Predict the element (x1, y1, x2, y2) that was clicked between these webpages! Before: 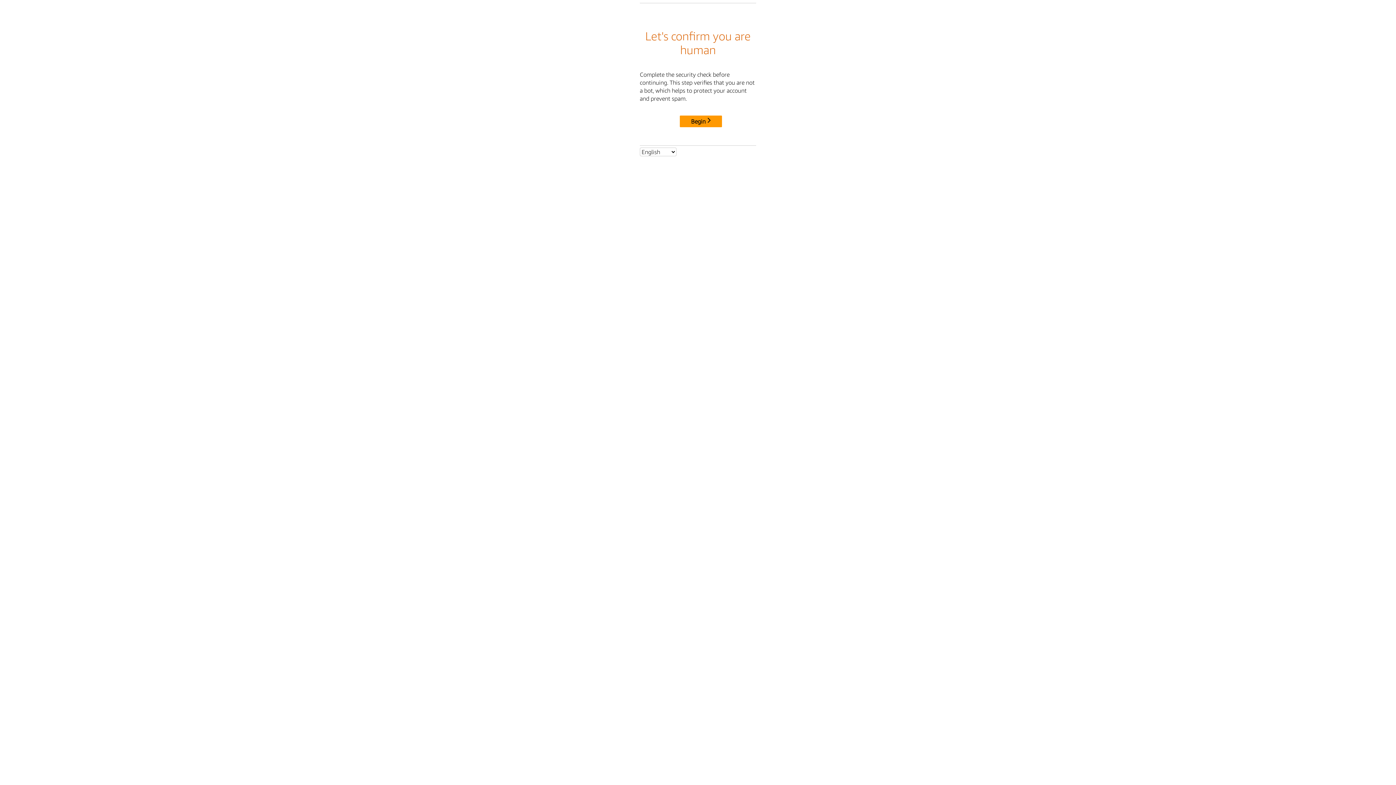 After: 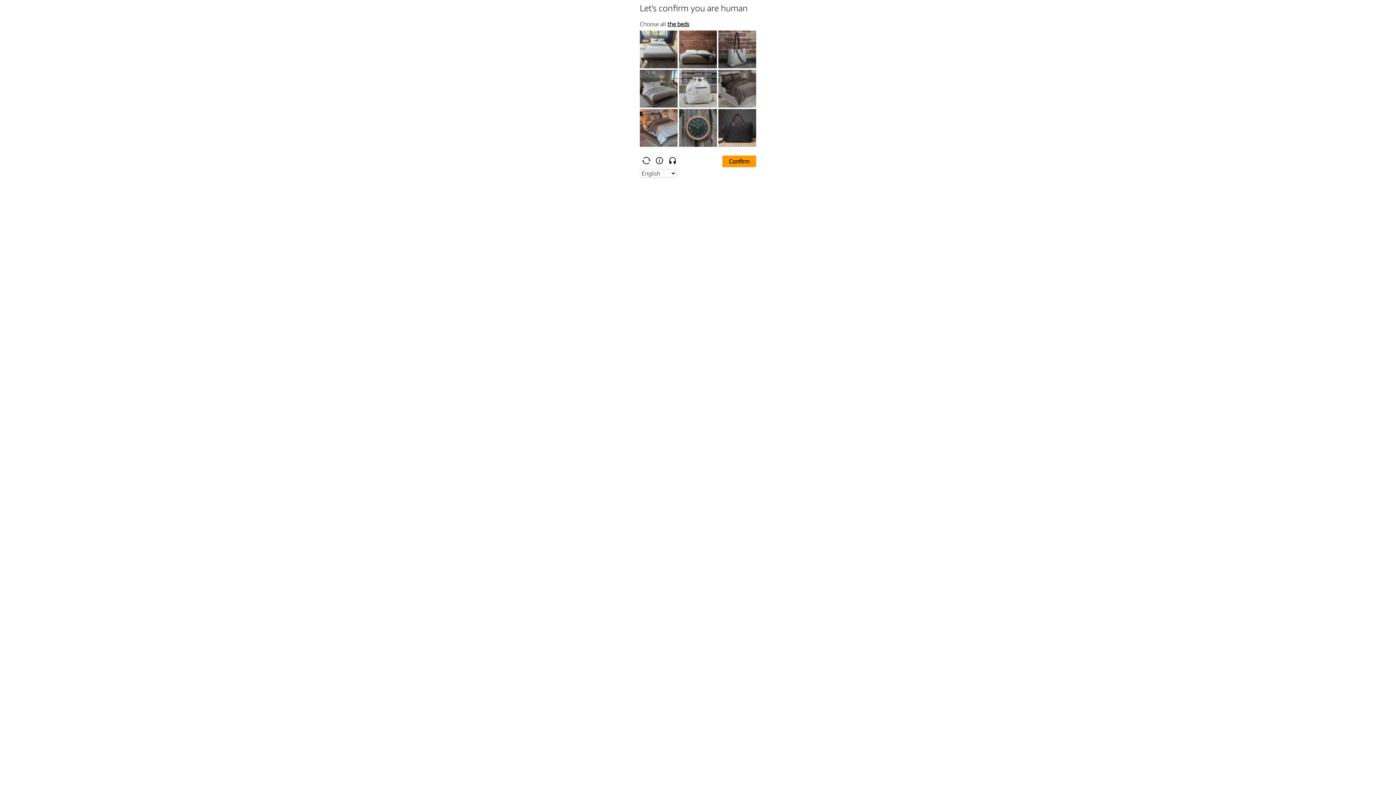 Action: label: Begin bbox: (680, 115, 722, 127)